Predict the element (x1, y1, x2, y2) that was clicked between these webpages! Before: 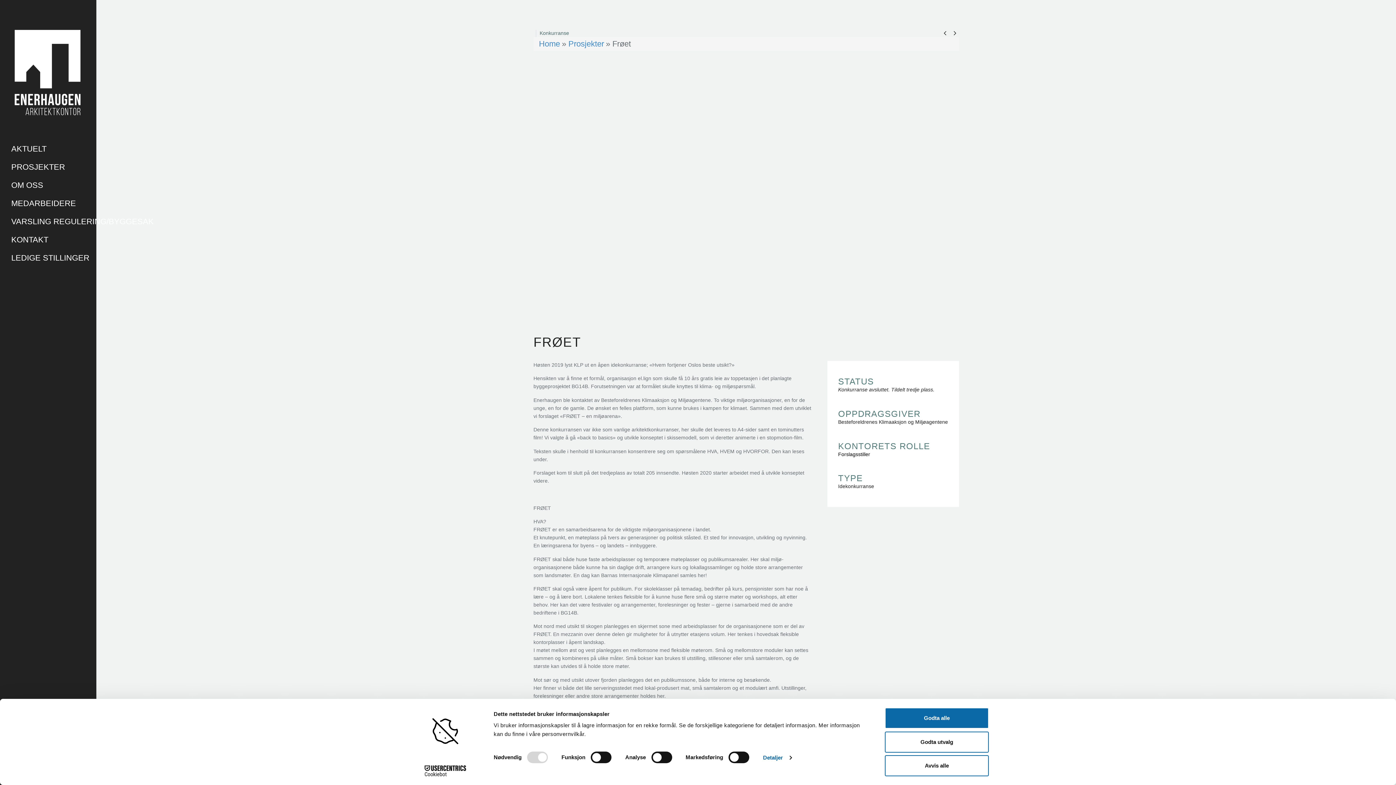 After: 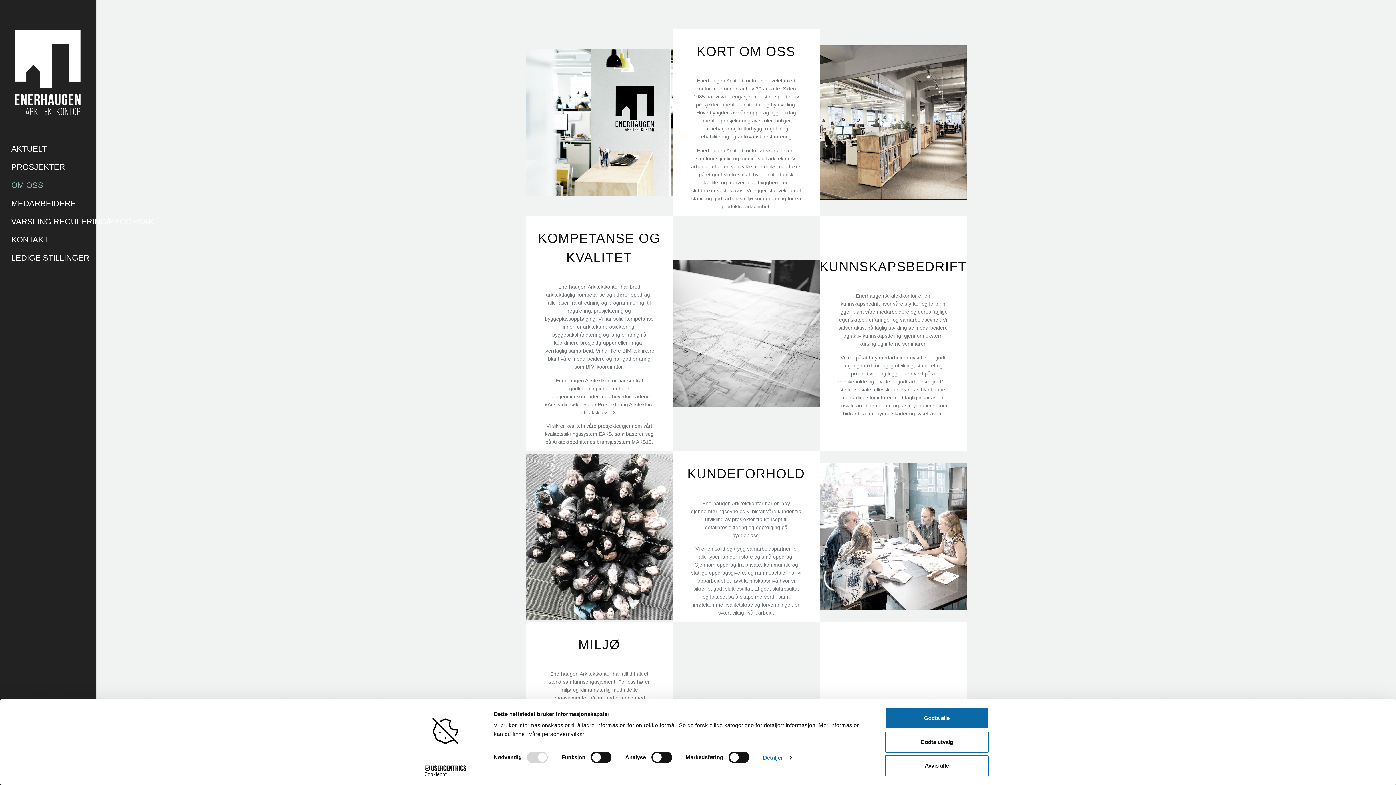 Action: label: OM OSS bbox: (11, 176, 85, 194)